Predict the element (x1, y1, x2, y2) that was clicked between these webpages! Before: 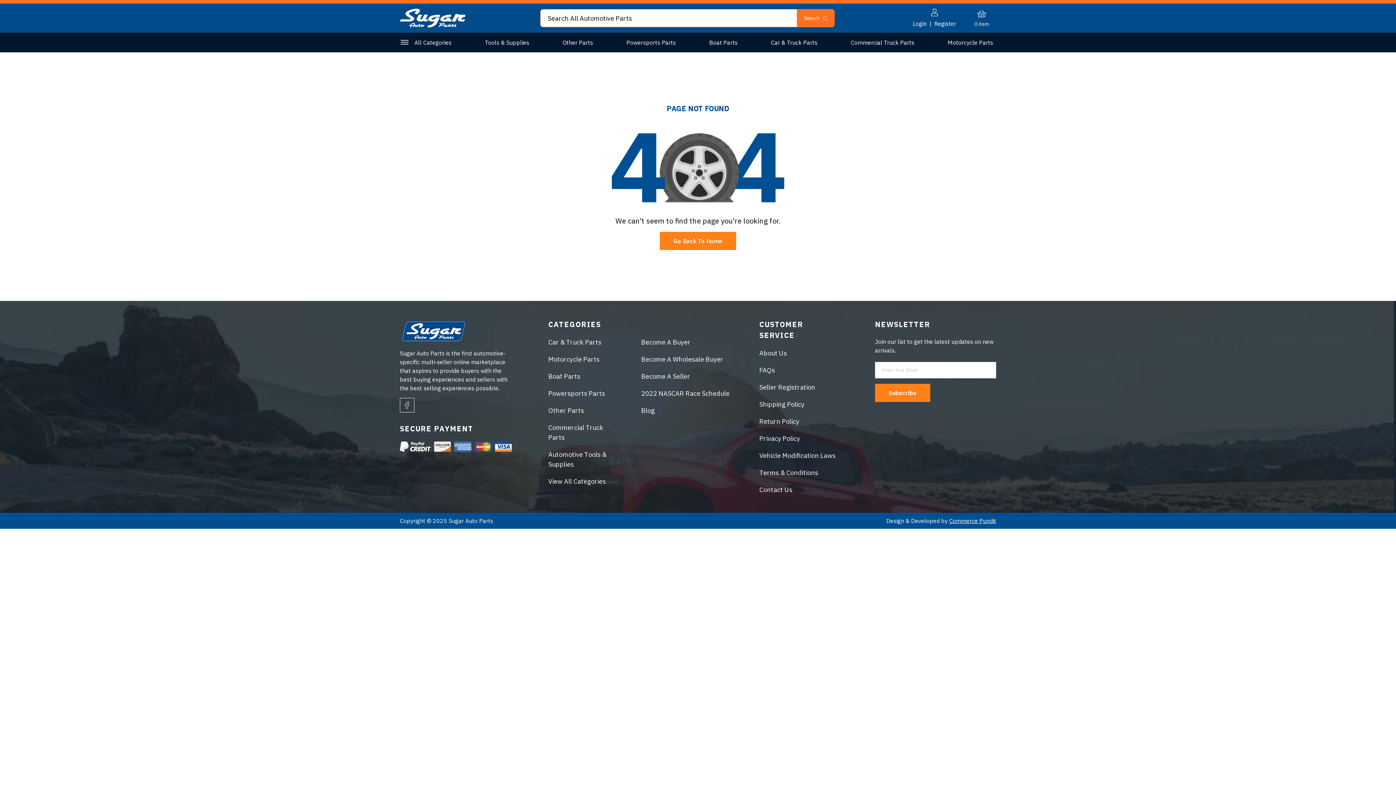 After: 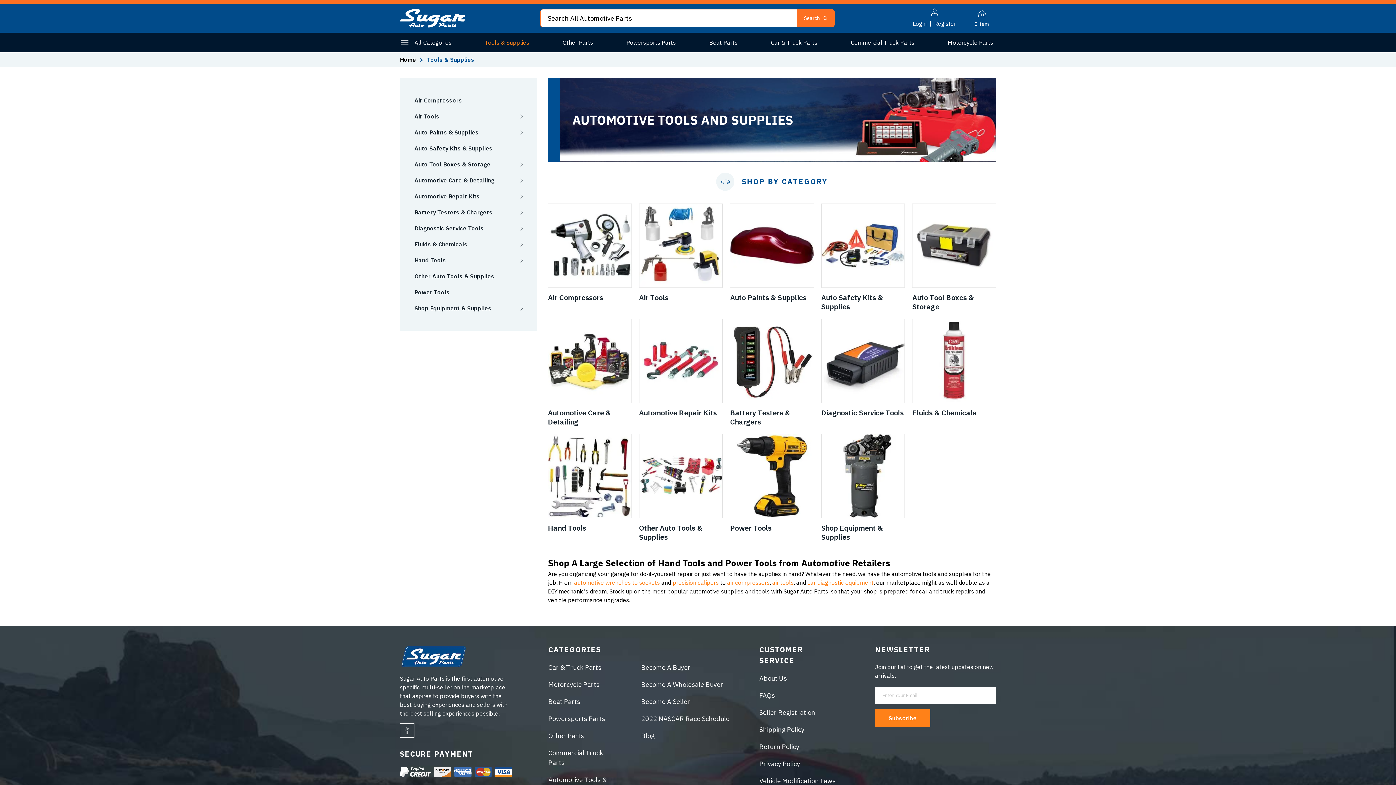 Action: label: Tools & Supplies bbox: (484, 38, 529, 46)